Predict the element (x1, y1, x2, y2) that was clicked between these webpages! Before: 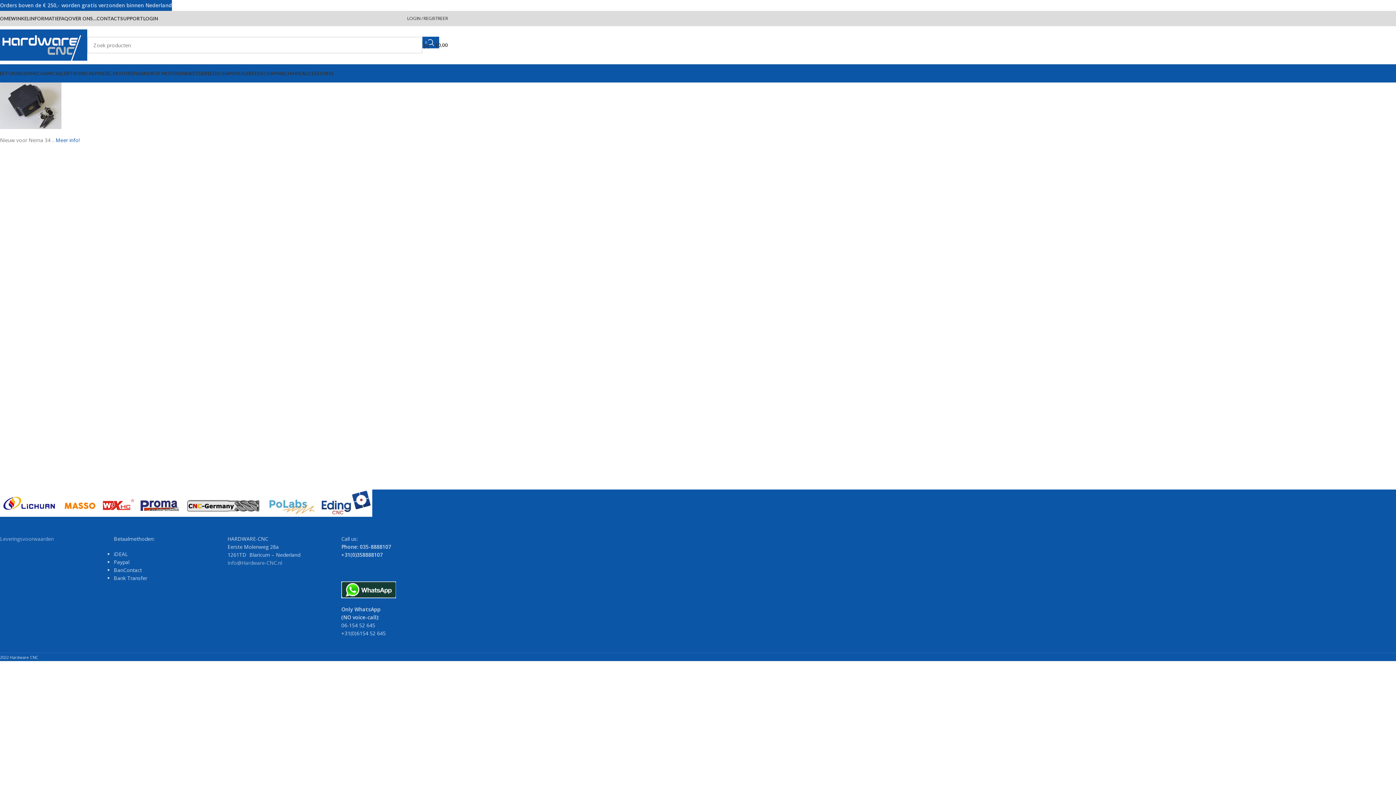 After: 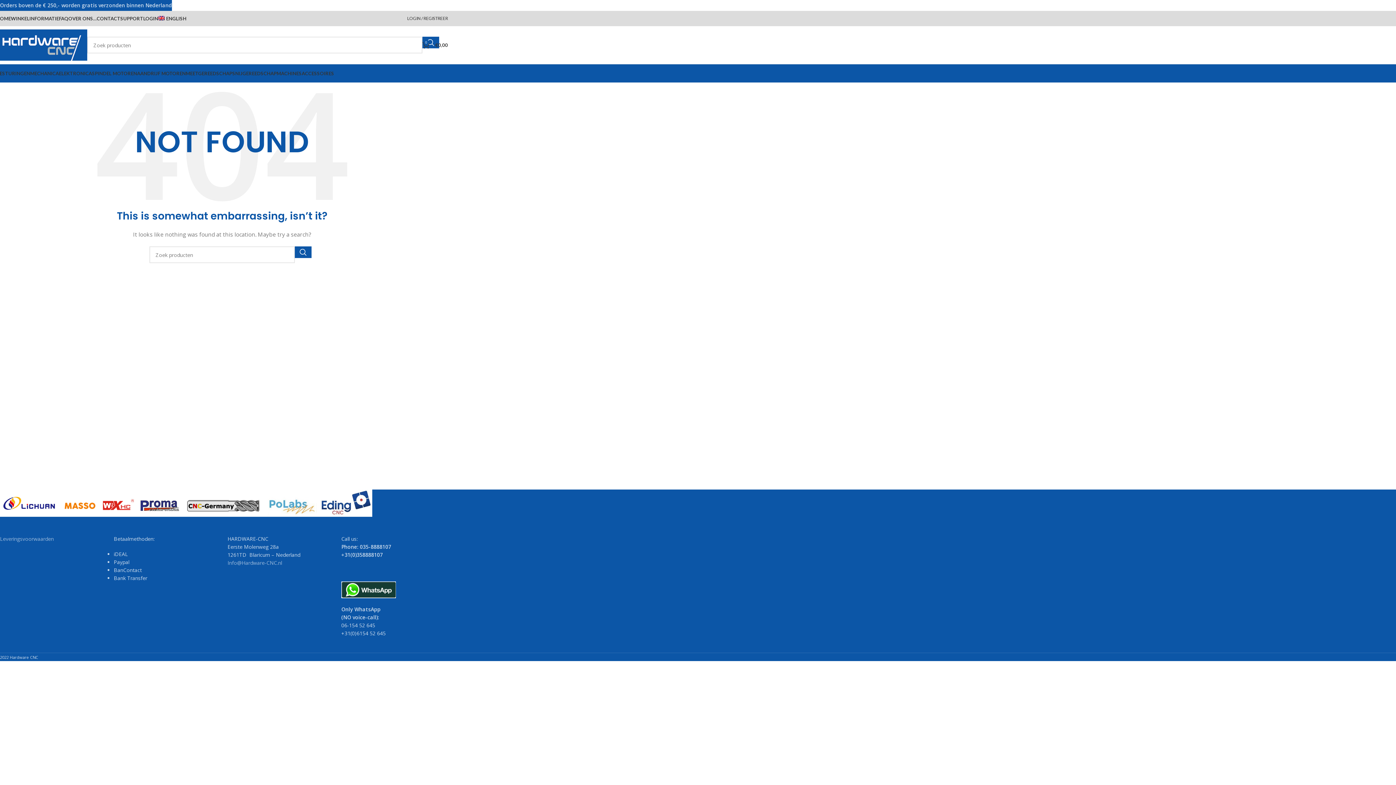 Action: label: Meer info! bbox: (55, 136, 79, 143)